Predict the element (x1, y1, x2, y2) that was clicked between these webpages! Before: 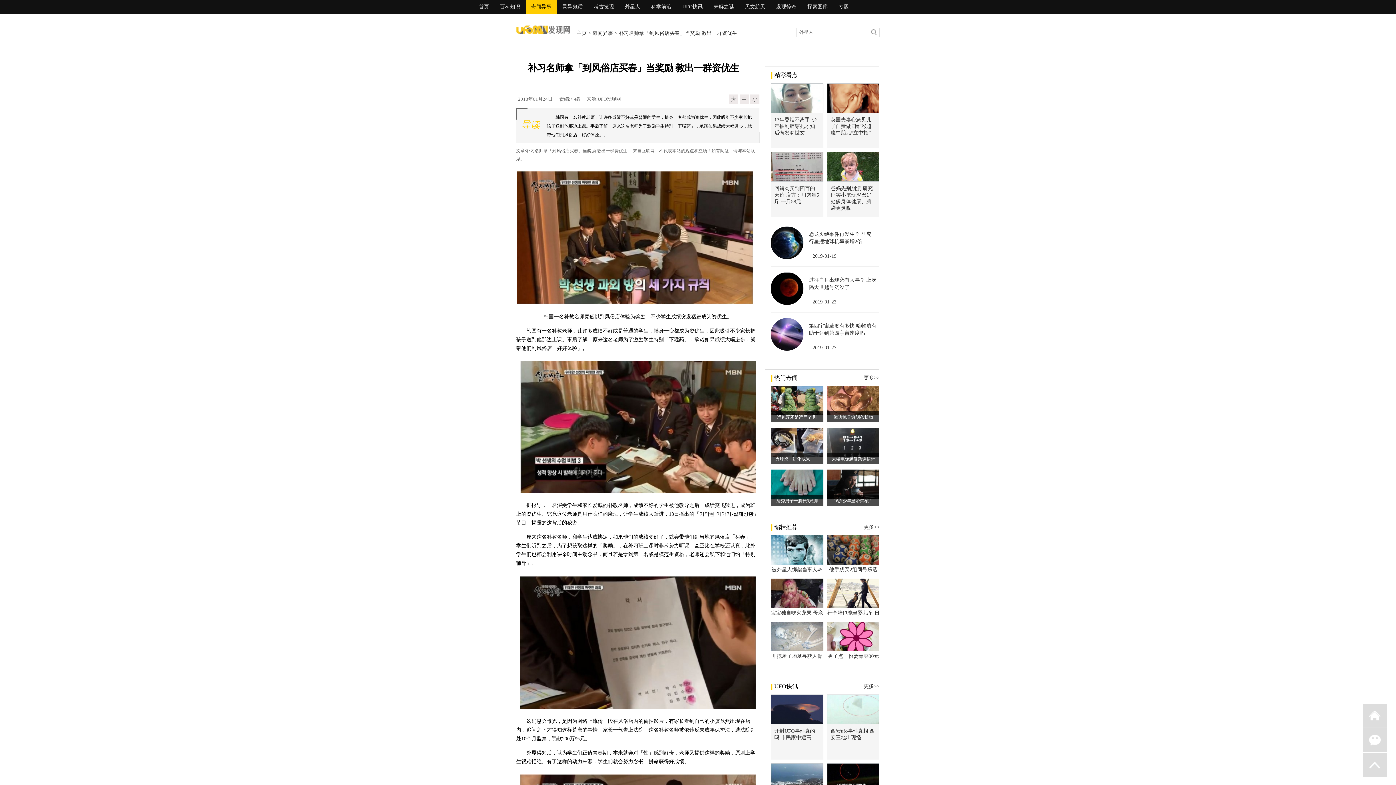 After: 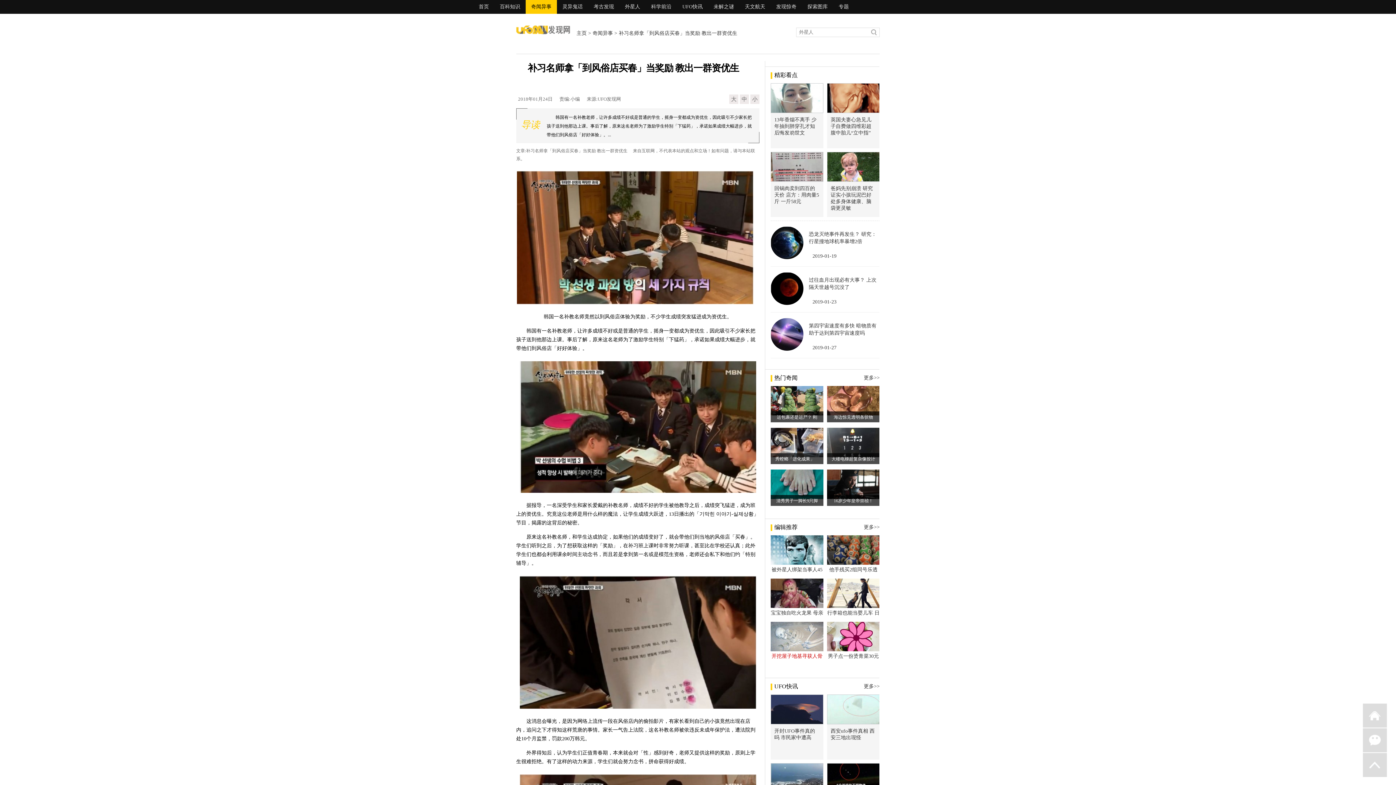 Action: label: 开挖屋子地基寻获人骨 屋主直觉就是失踪父亲 bbox: (770, 647, 823, 660)